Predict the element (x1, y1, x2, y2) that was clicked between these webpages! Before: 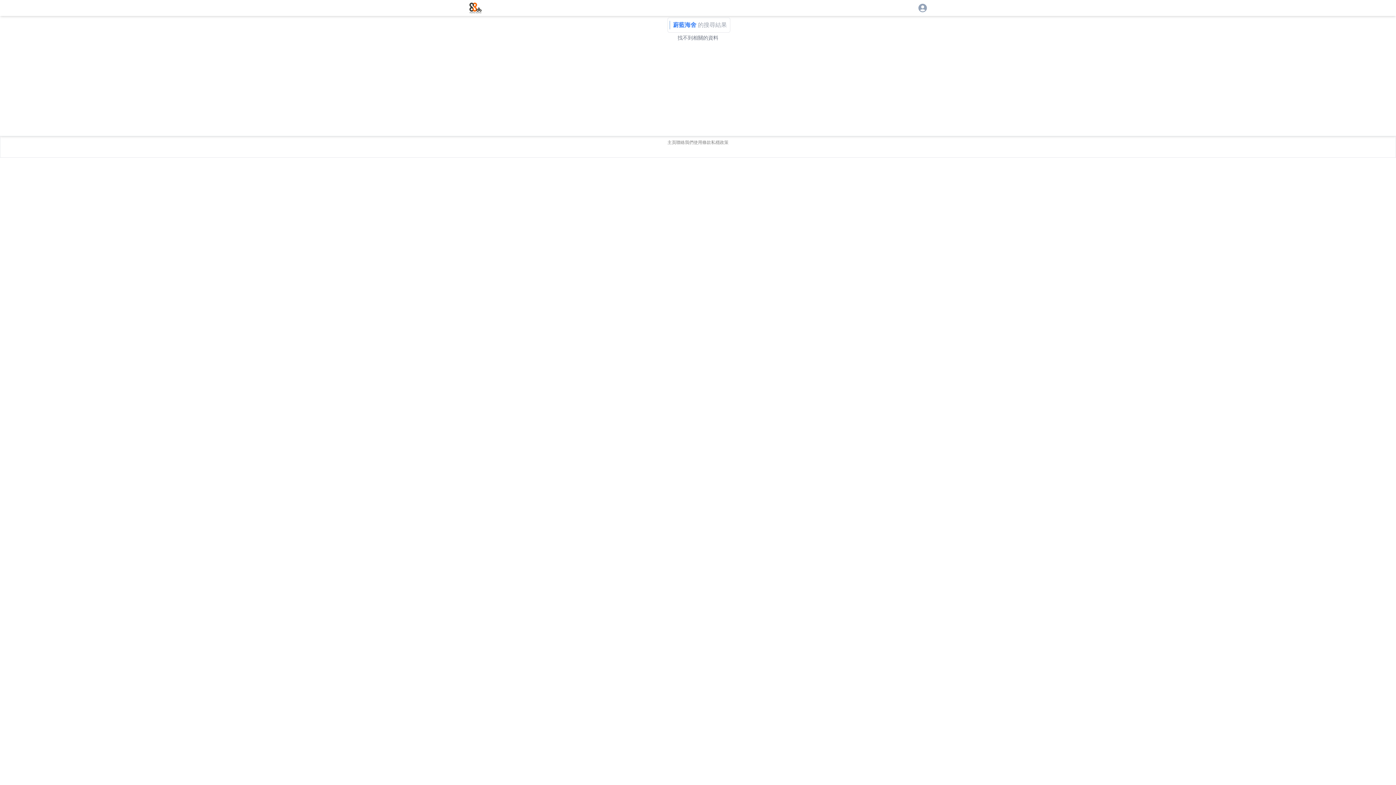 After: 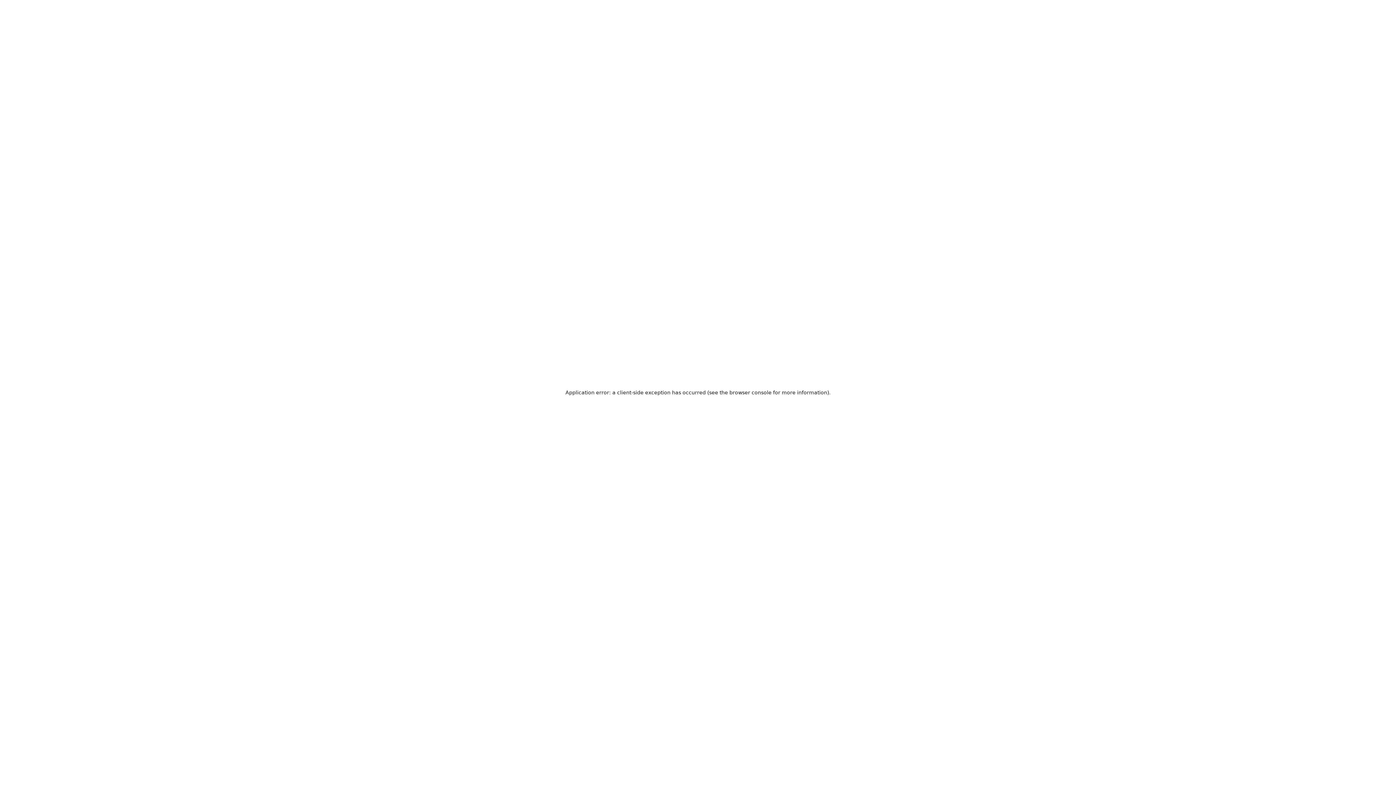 Action: bbox: (917, 4, 928, 10)